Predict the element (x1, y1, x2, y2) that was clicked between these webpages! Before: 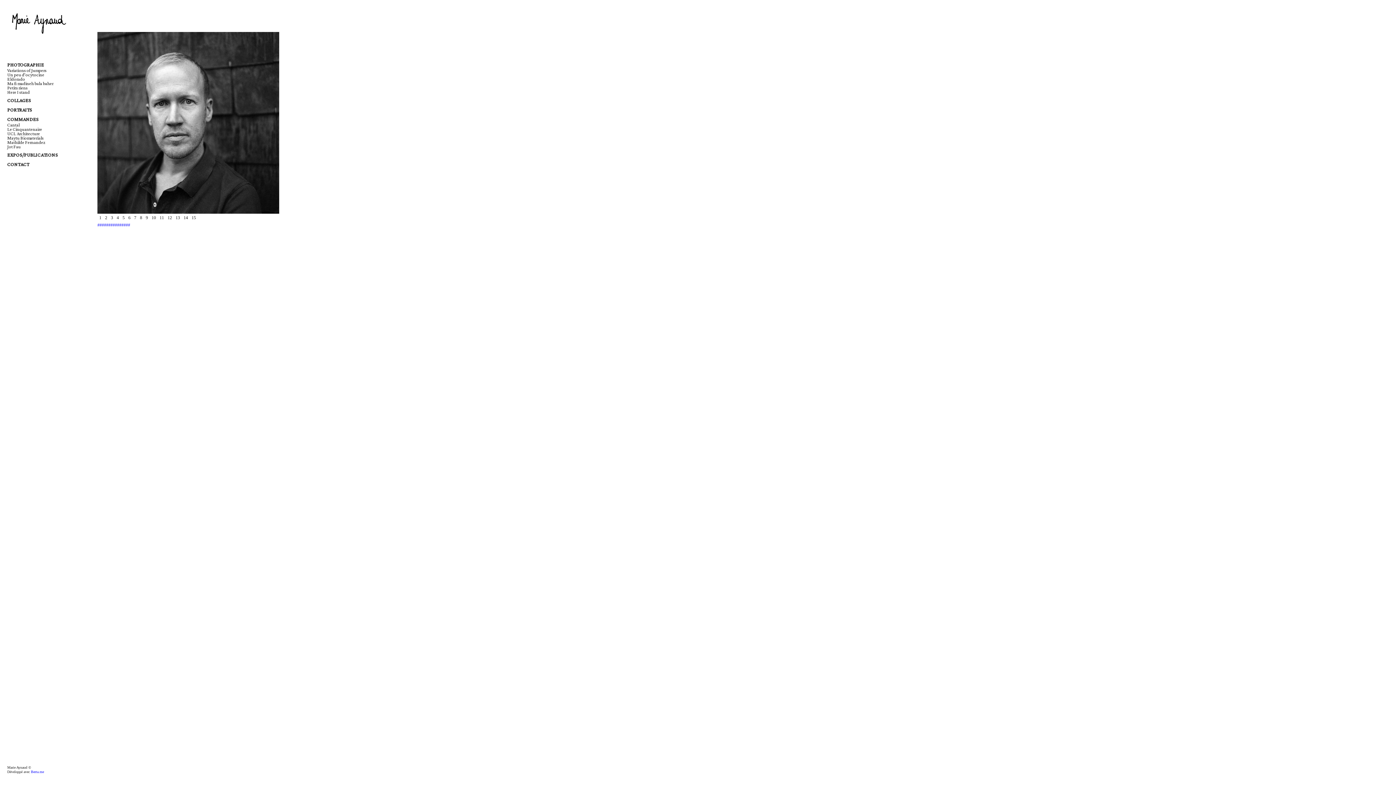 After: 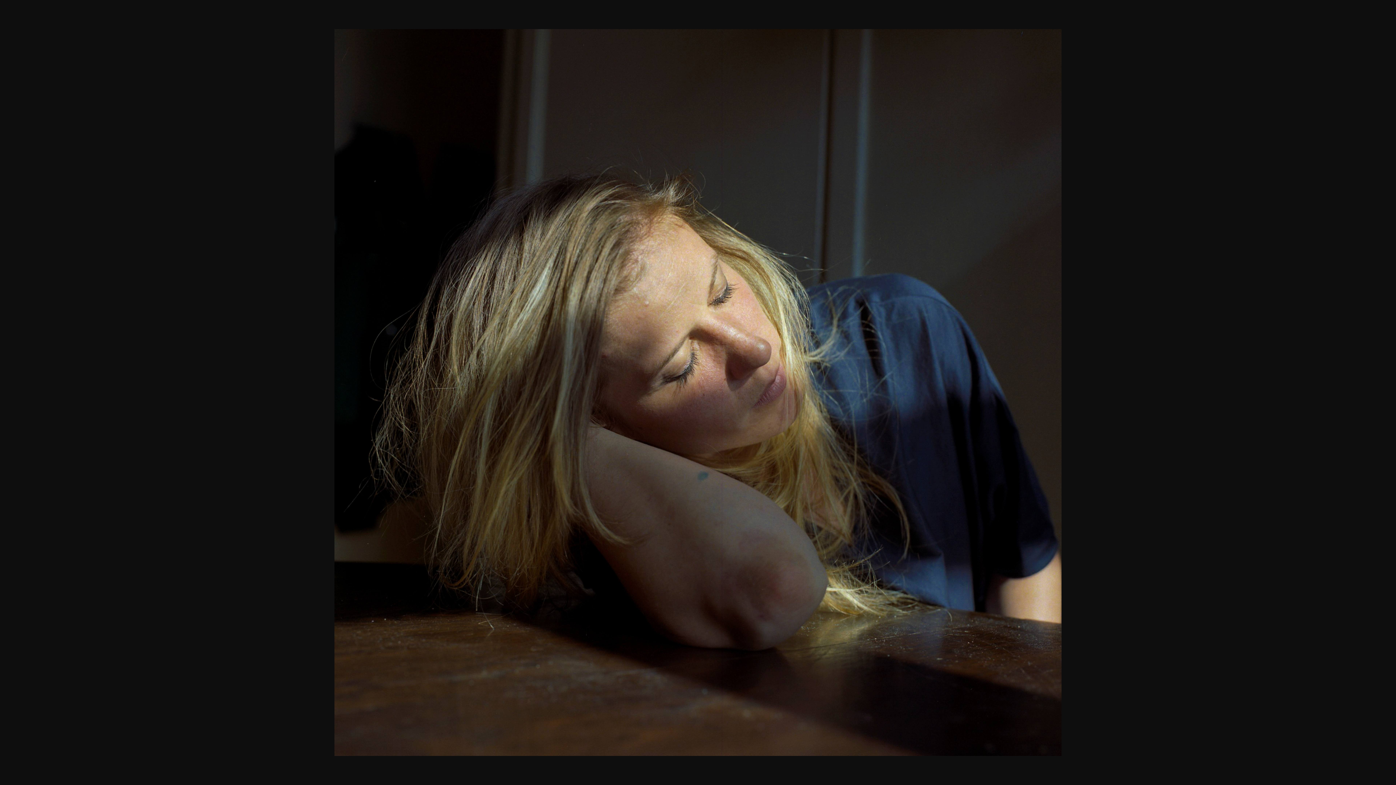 Action: label: # bbox: (106, 222, 108, 227)